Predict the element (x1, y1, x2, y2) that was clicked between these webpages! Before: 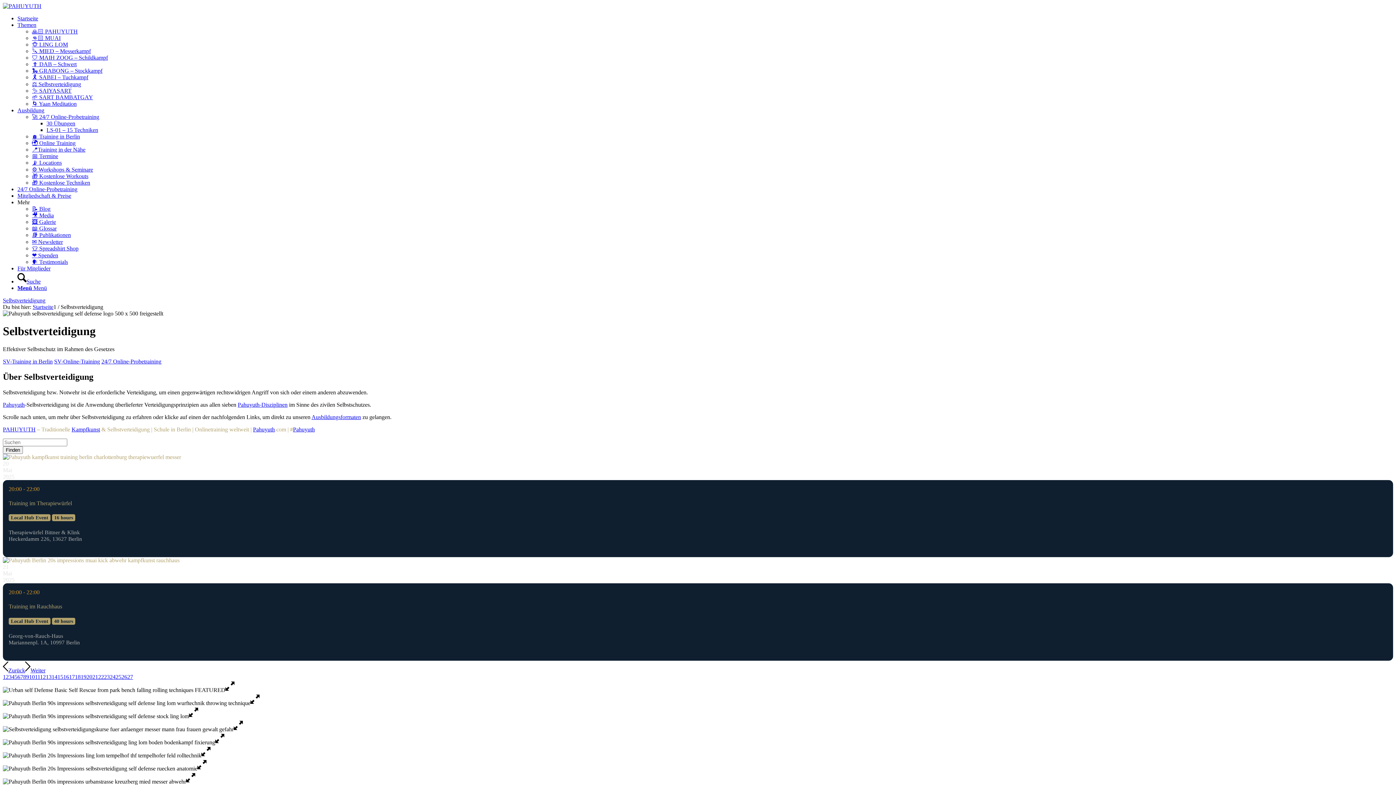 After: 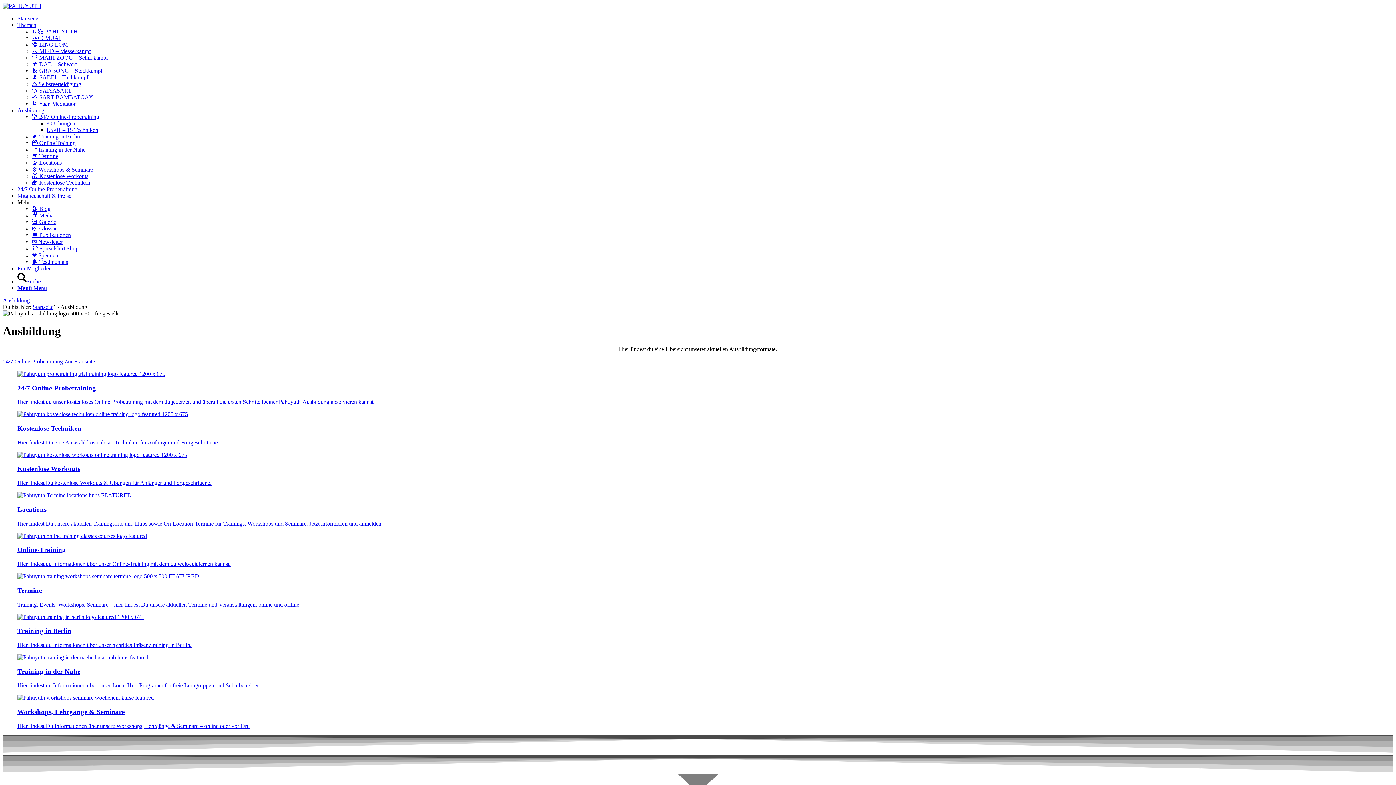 Action: label: Ausbildung bbox: (17, 107, 44, 113)